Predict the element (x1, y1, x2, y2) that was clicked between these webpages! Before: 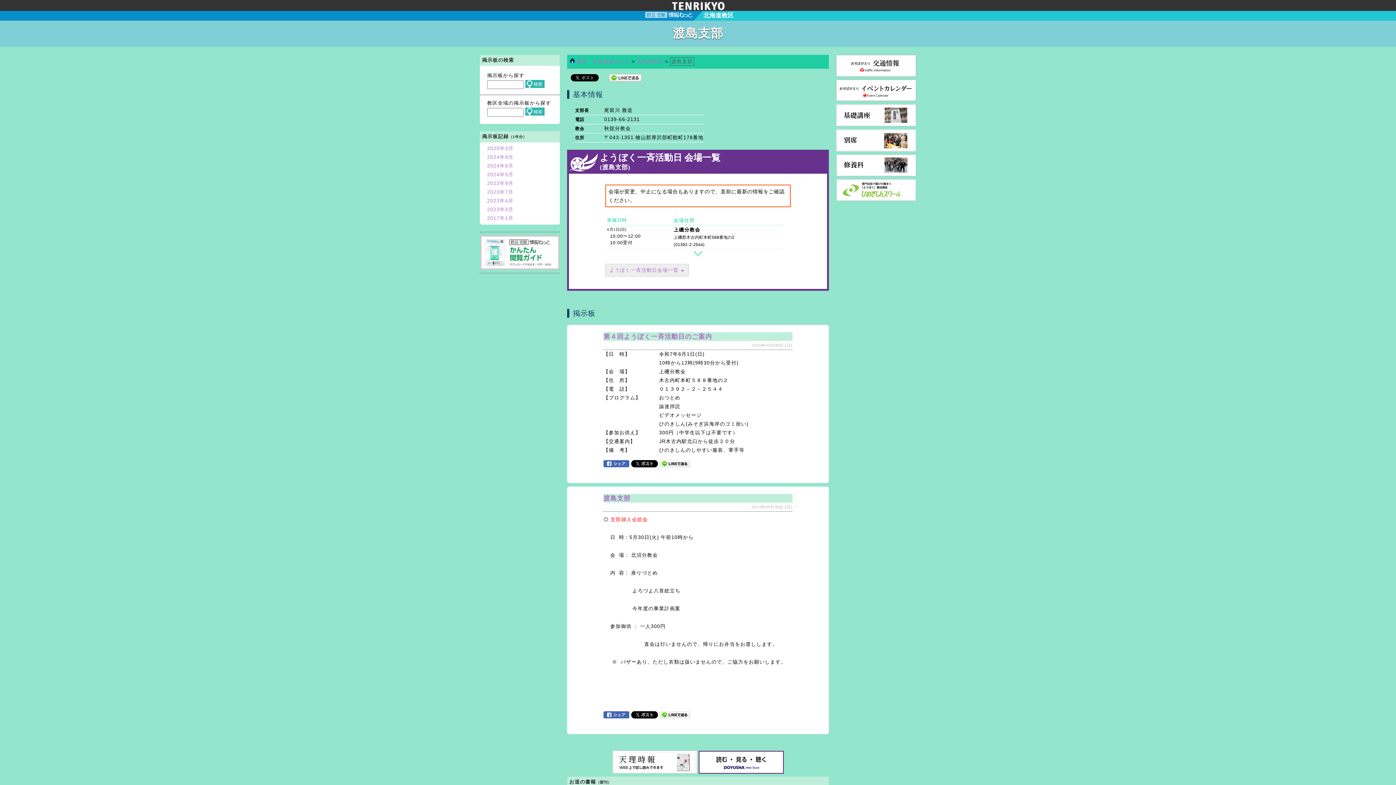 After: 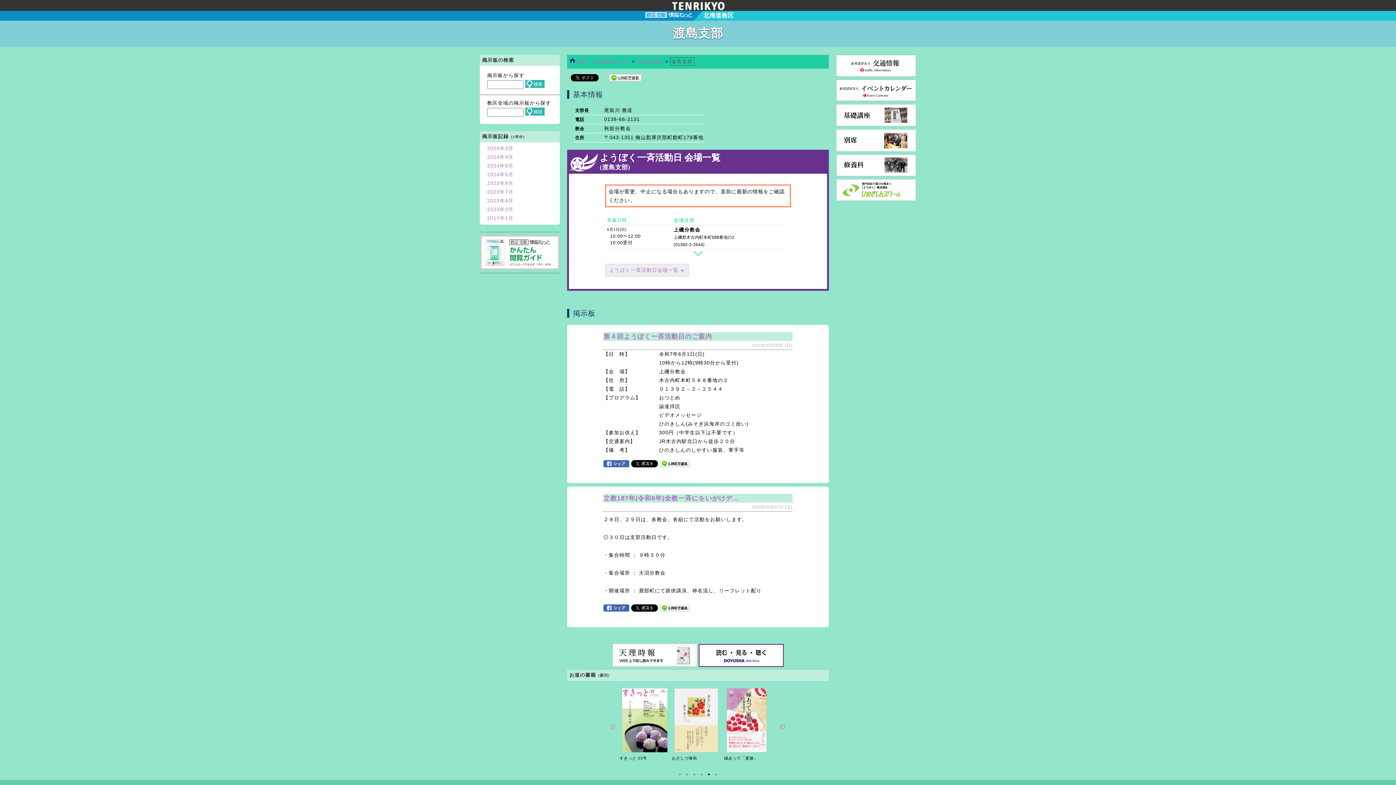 Action: label: 2024年9月 bbox: (487, 154, 513, 160)